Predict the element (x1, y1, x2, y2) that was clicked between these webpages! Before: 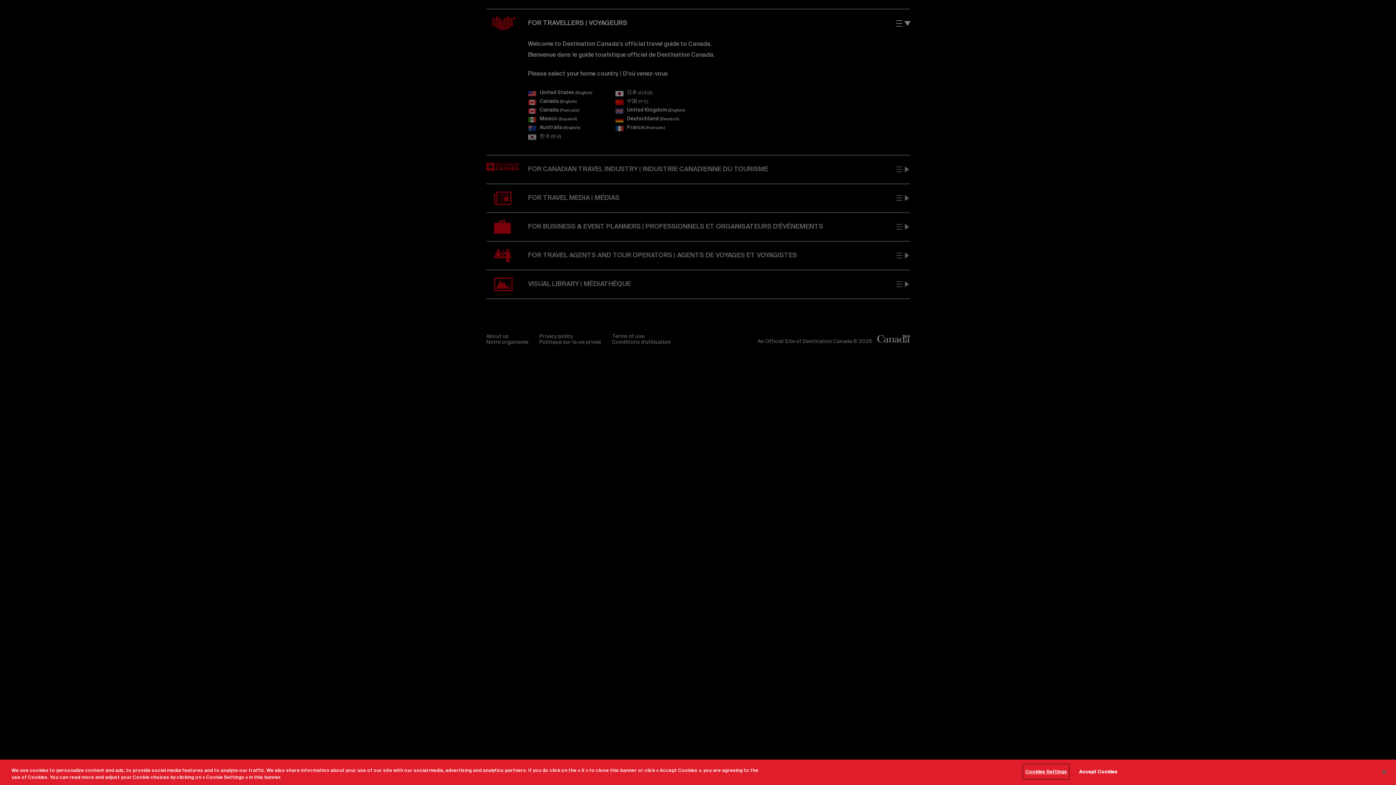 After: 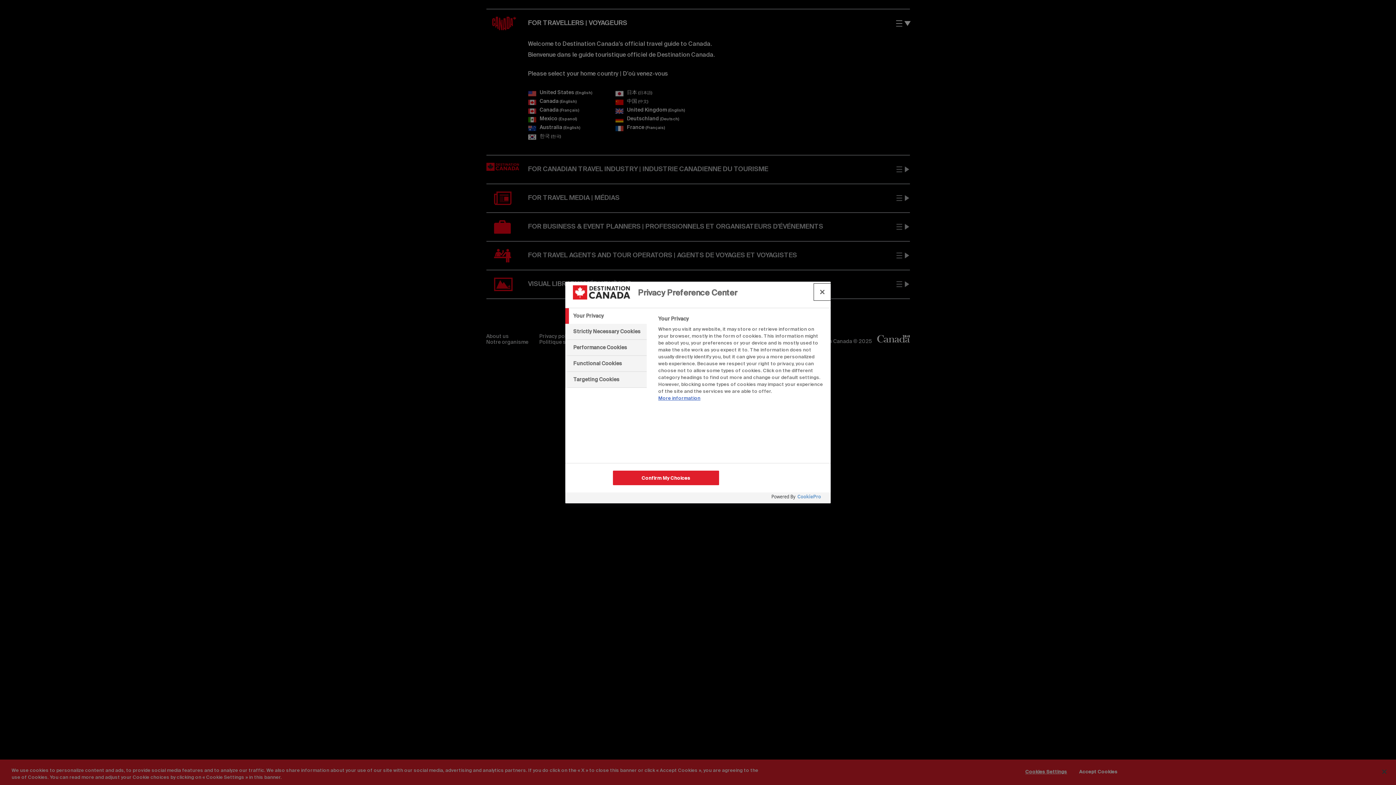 Action: label: Cookies Settings bbox: (1023, 765, 1069, 779)